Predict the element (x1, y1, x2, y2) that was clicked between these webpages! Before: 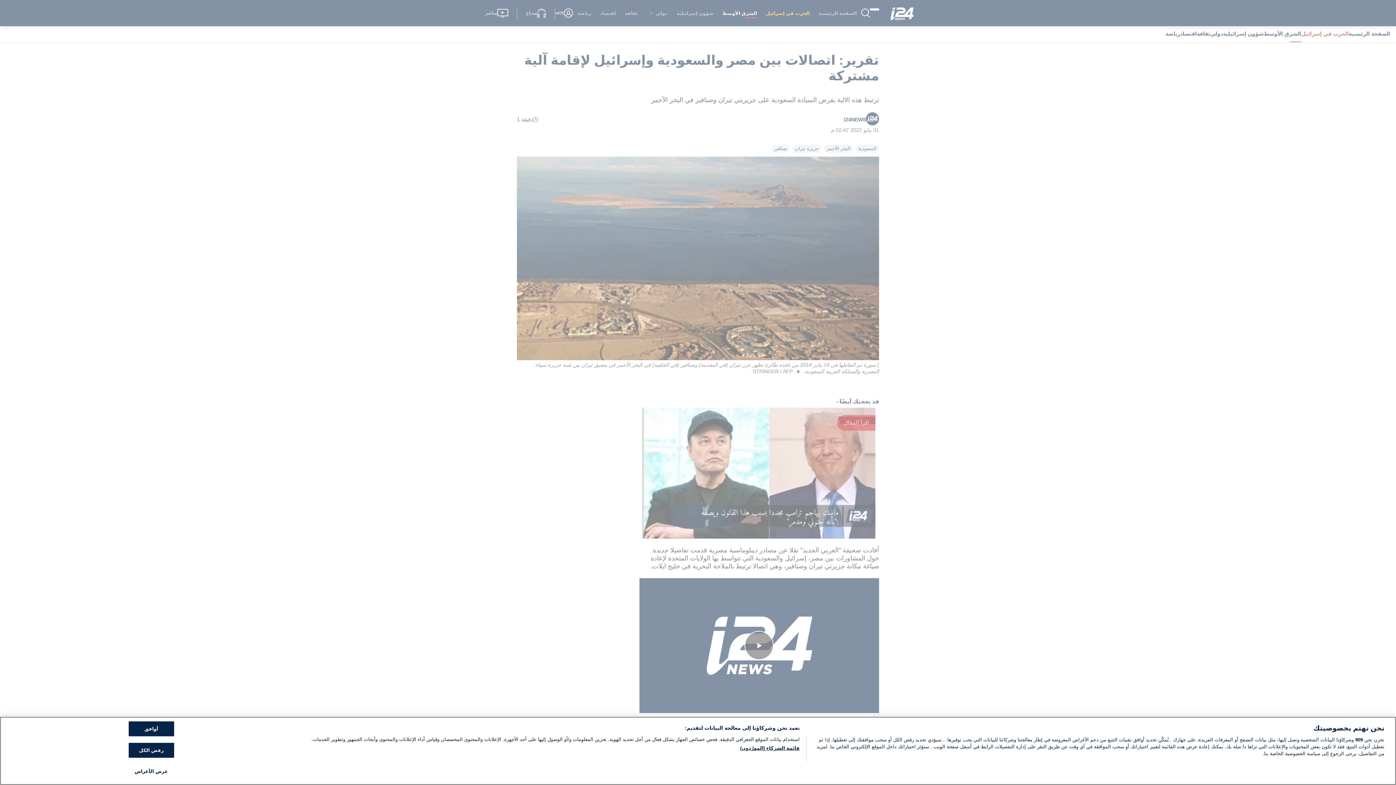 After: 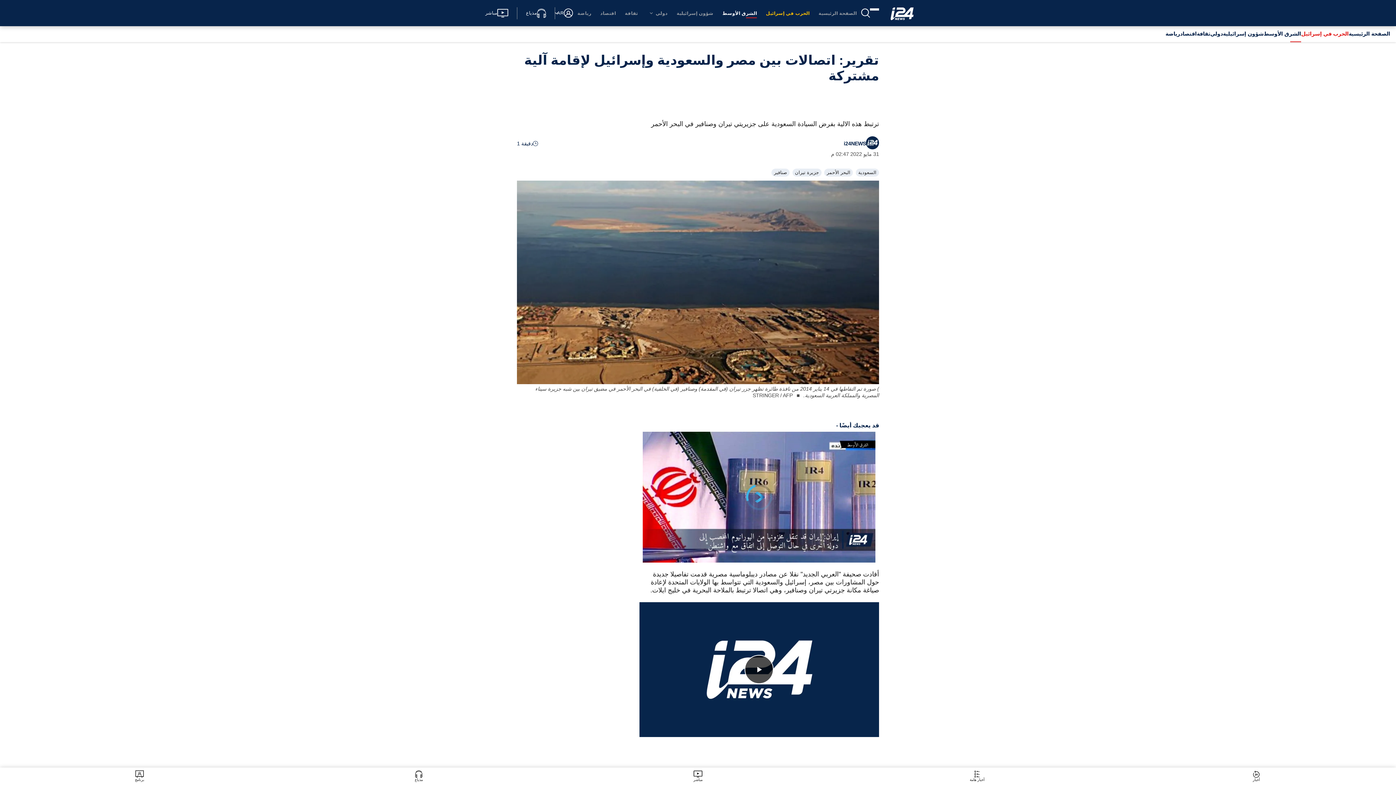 Action: label: رفض الكل bbox: (128, 743, 174, 758)